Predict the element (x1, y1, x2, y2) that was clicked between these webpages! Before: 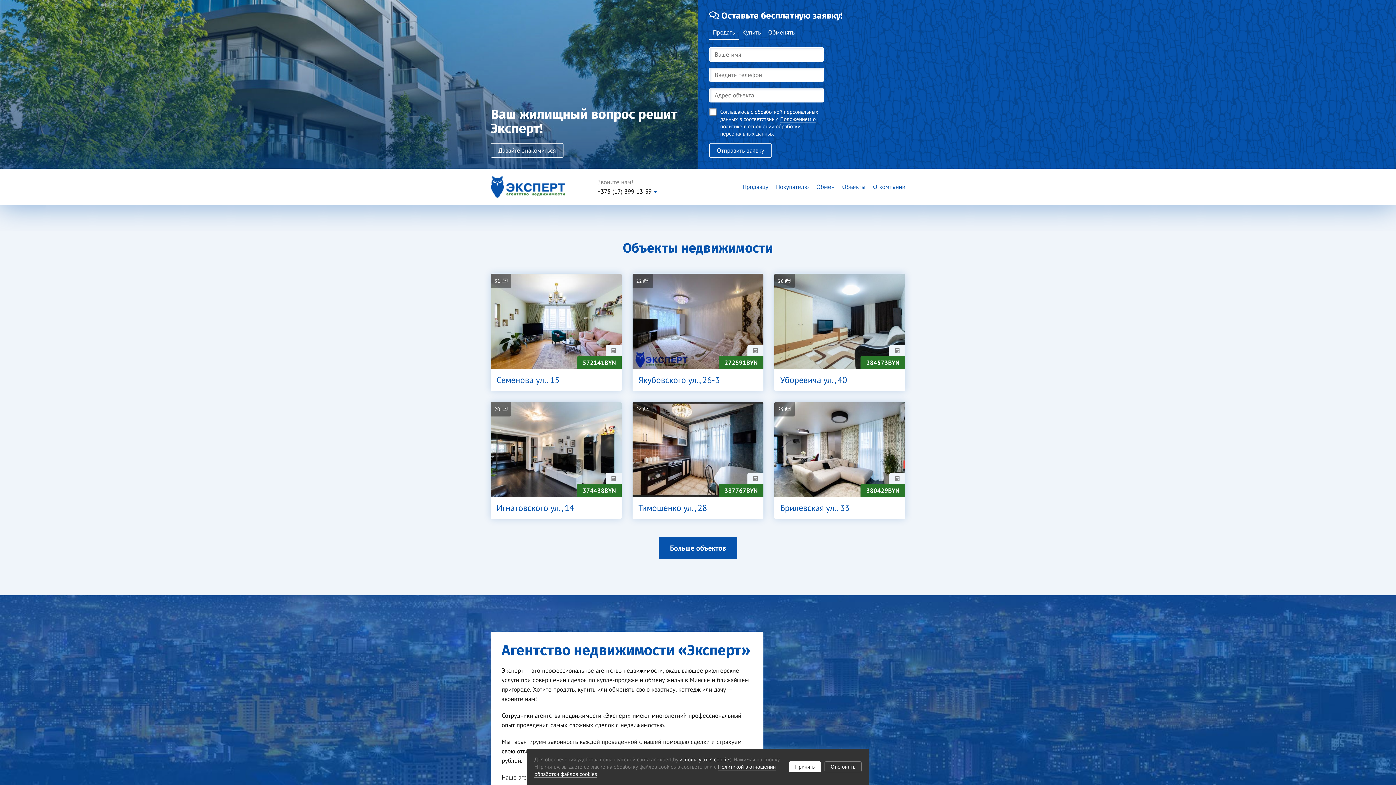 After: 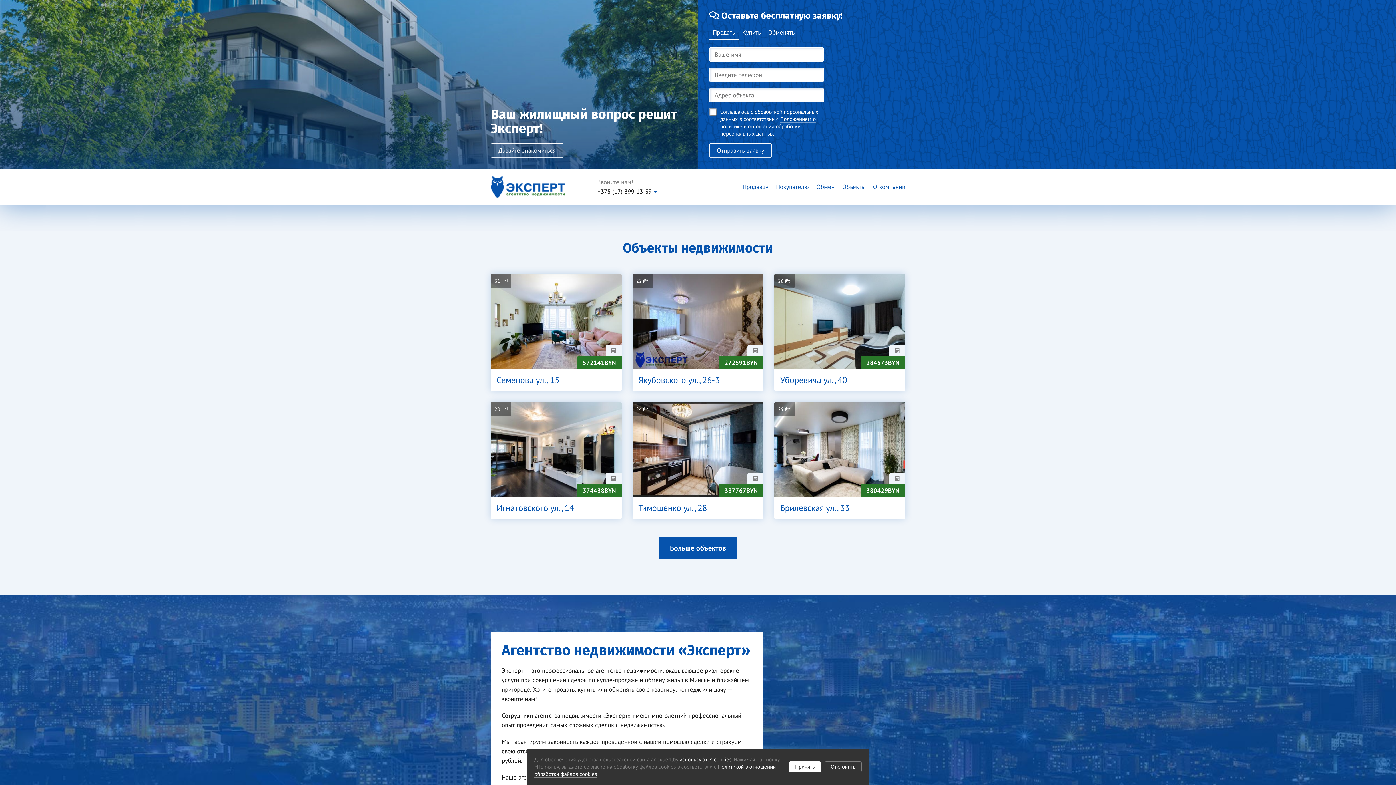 Action: bbox: (490, 182, 565, 190)